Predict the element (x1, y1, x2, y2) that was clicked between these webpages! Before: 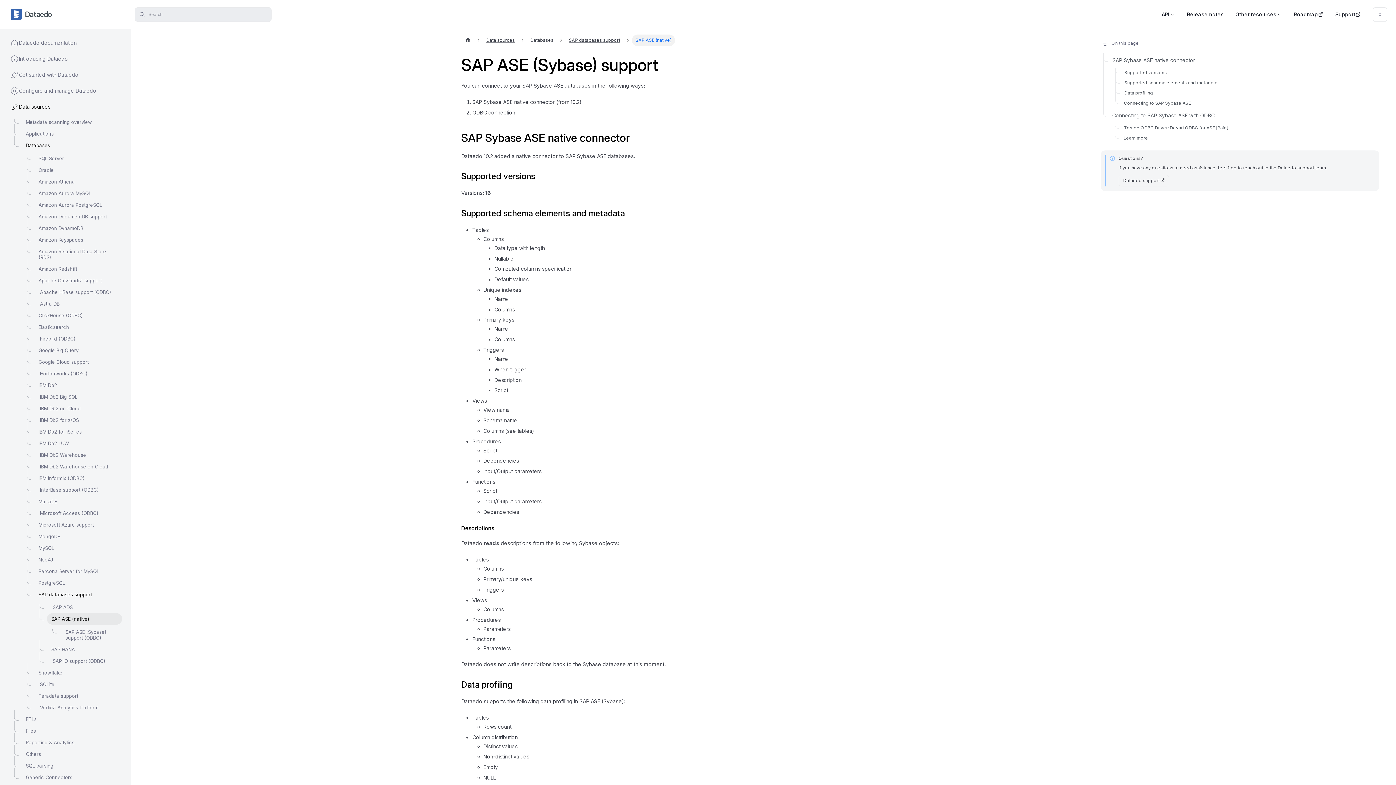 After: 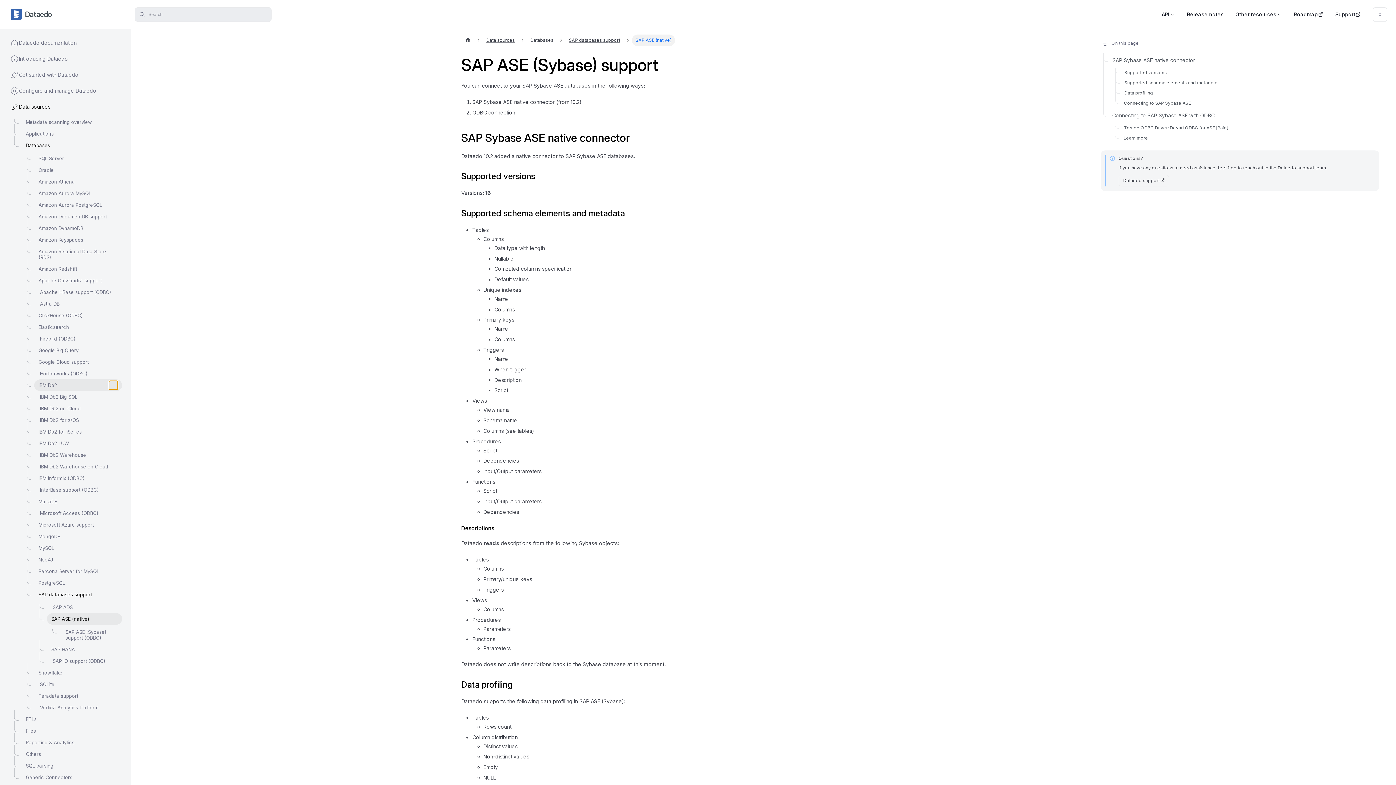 Action: bbox: (109, 380, 117, 389) label: Expand sidebar category 'IBM Db2'